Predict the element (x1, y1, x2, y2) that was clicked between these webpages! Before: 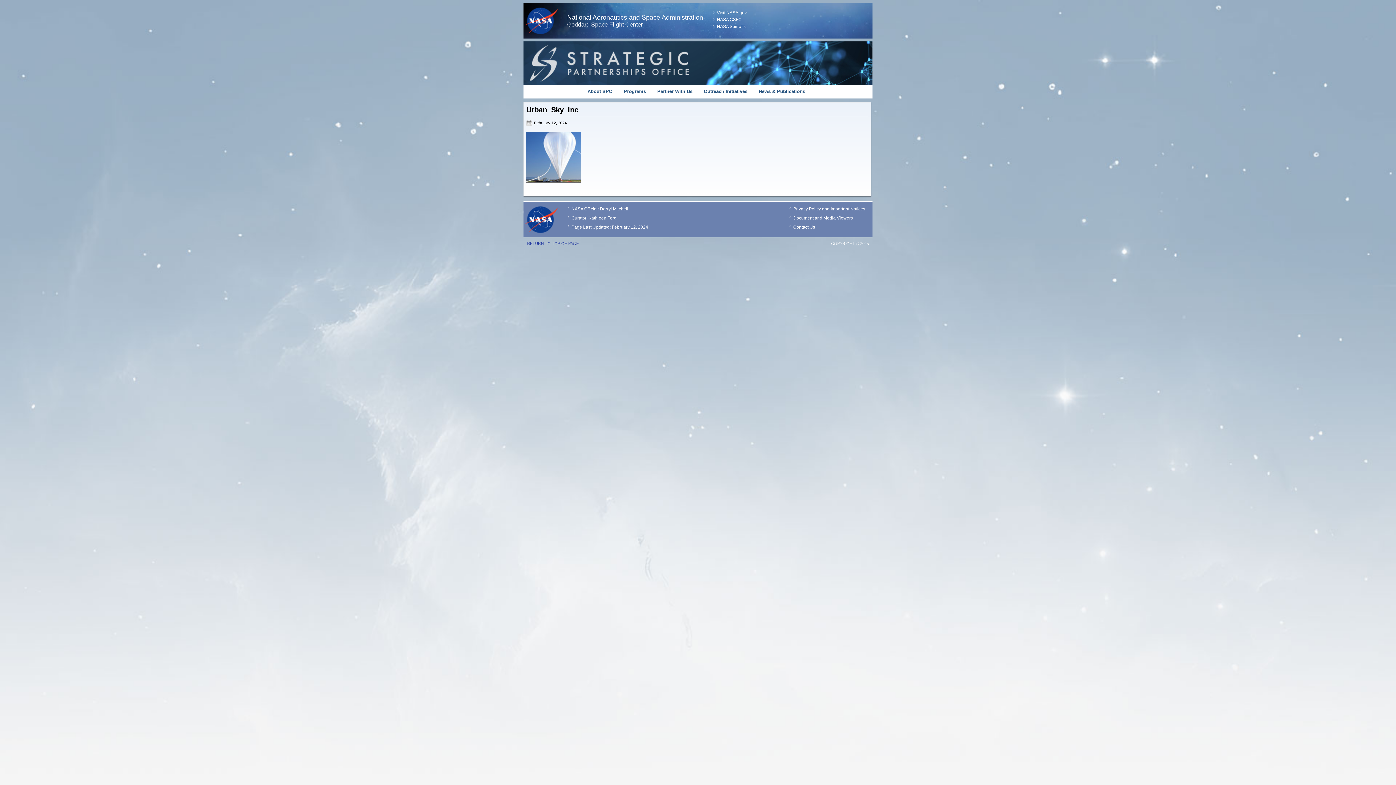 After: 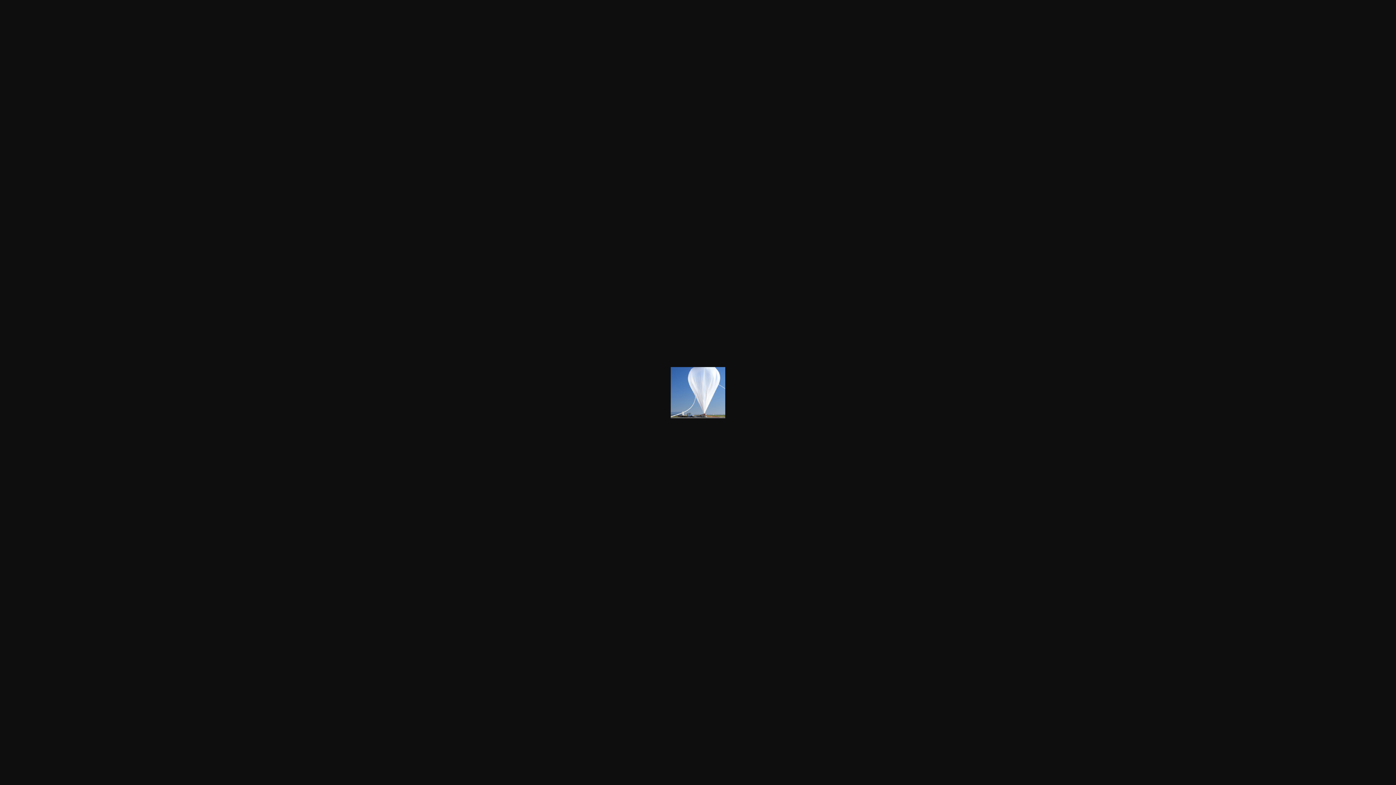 Action: bbox: (526, 179, 581, 184)